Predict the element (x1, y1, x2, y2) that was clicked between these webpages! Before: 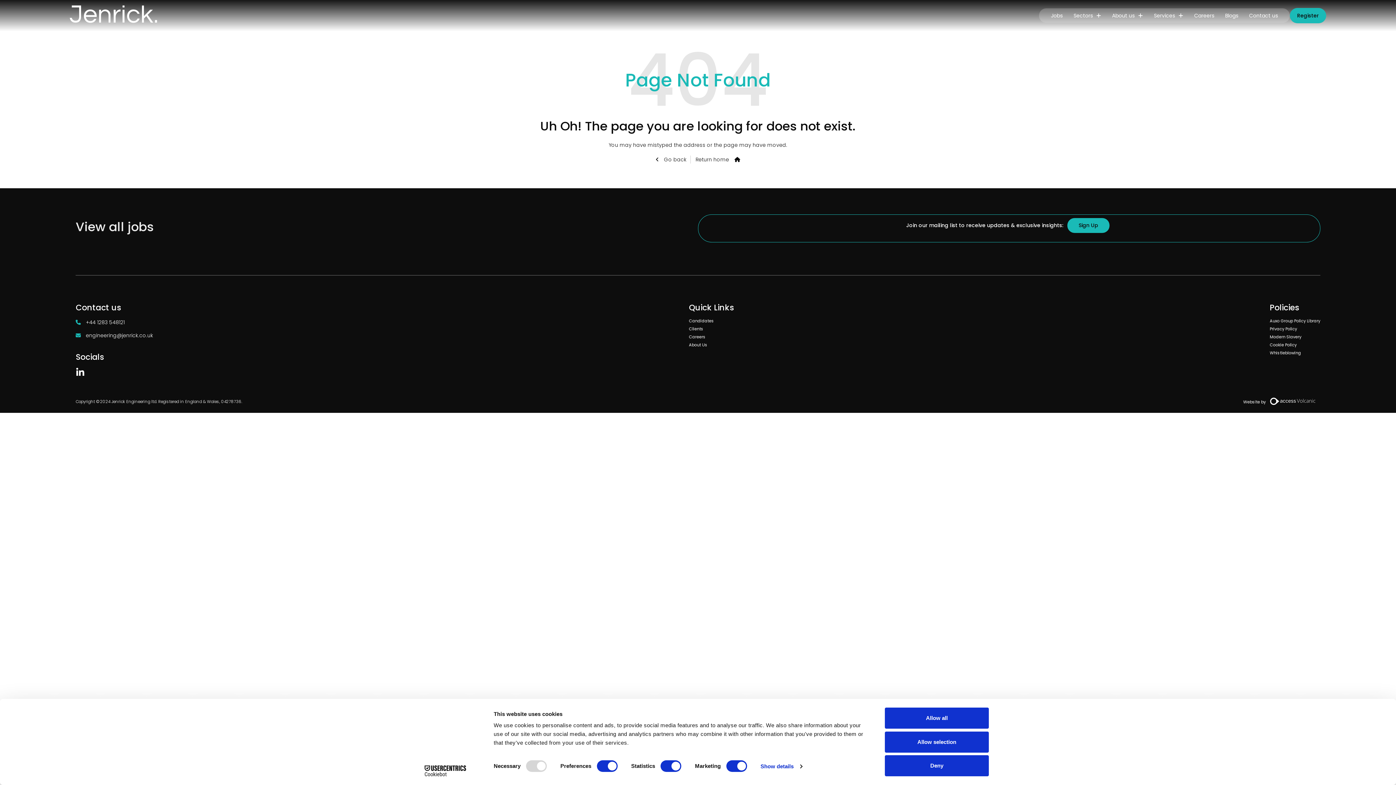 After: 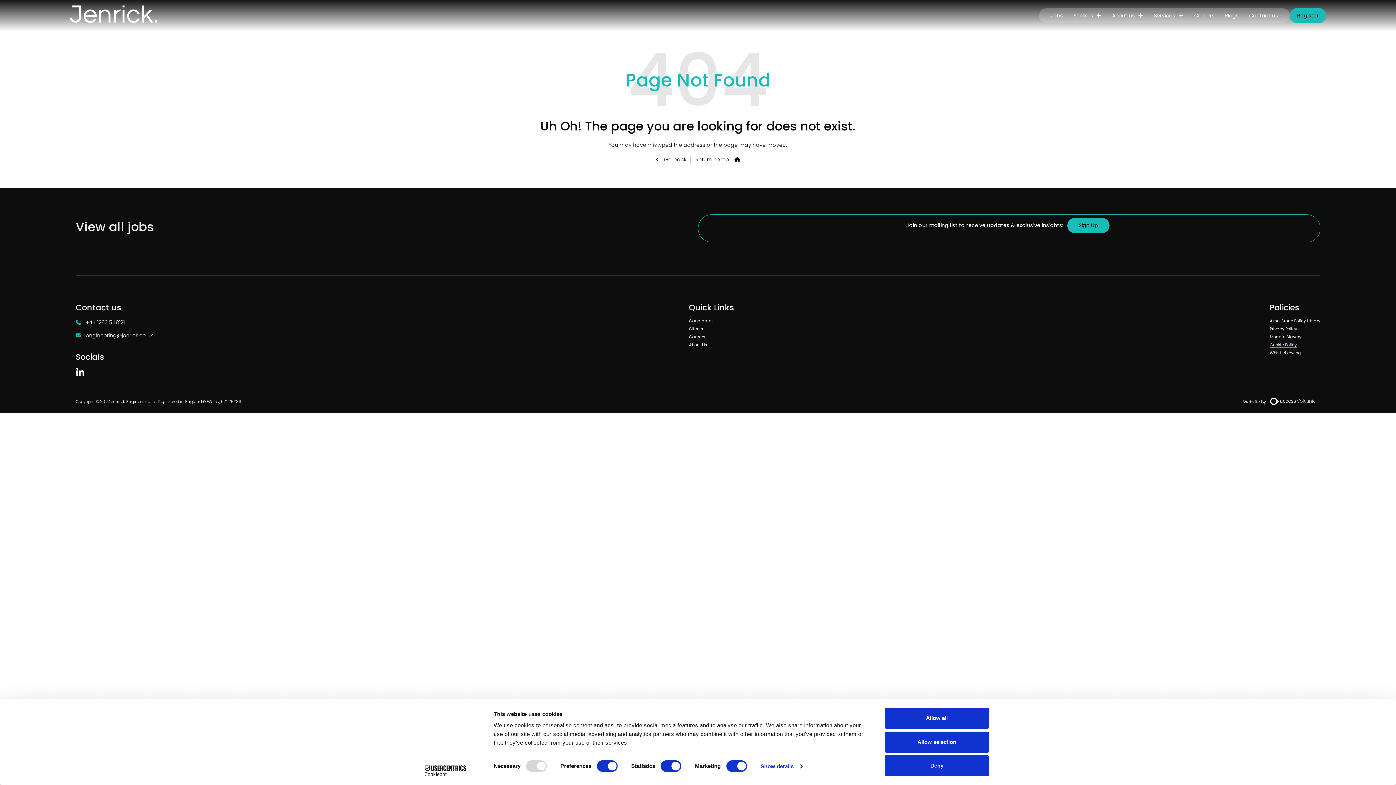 Action: bbox: (1270, 342, 1297, 348) label: Cookie Policy